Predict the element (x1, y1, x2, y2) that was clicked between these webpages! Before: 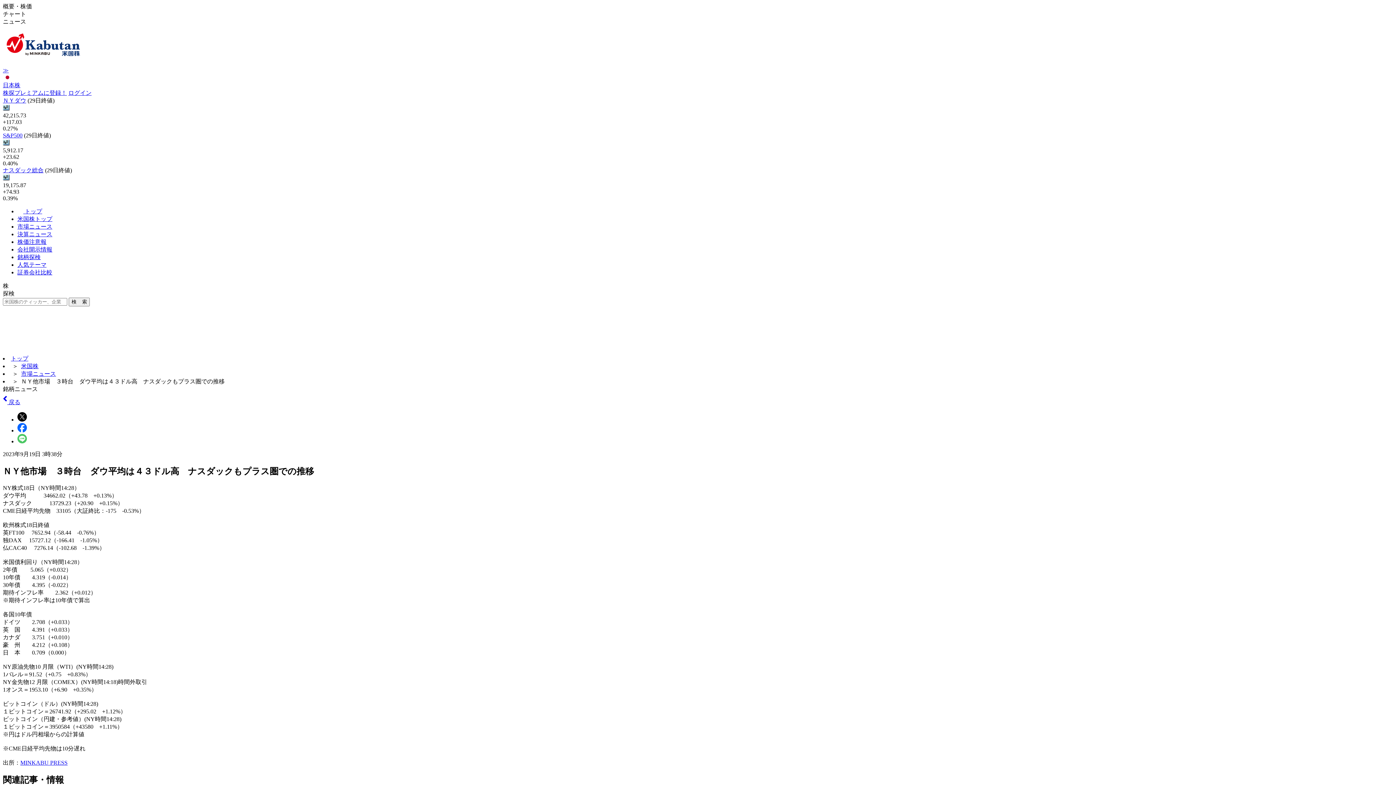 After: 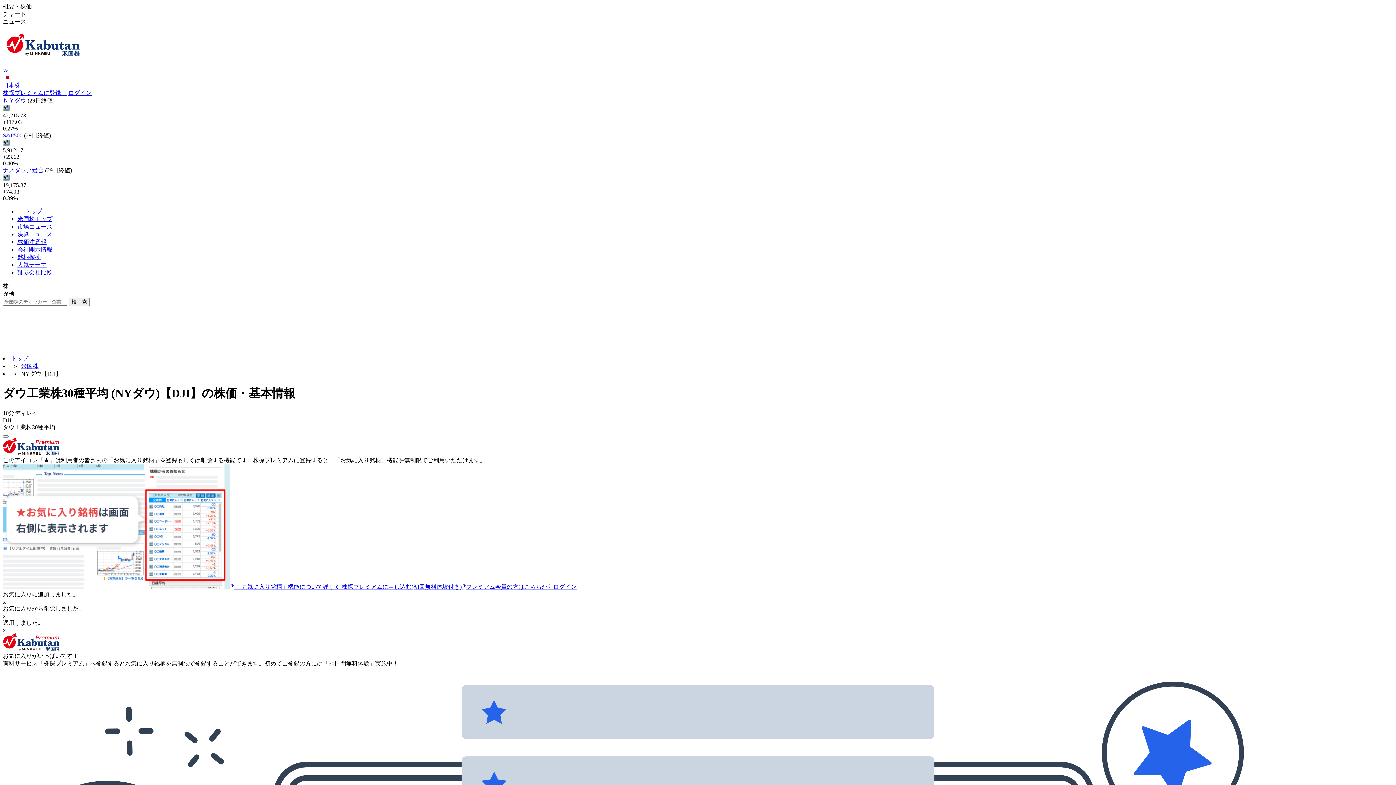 Action: label: ＮＹダウ bbox: (2, 97, 26, 103)